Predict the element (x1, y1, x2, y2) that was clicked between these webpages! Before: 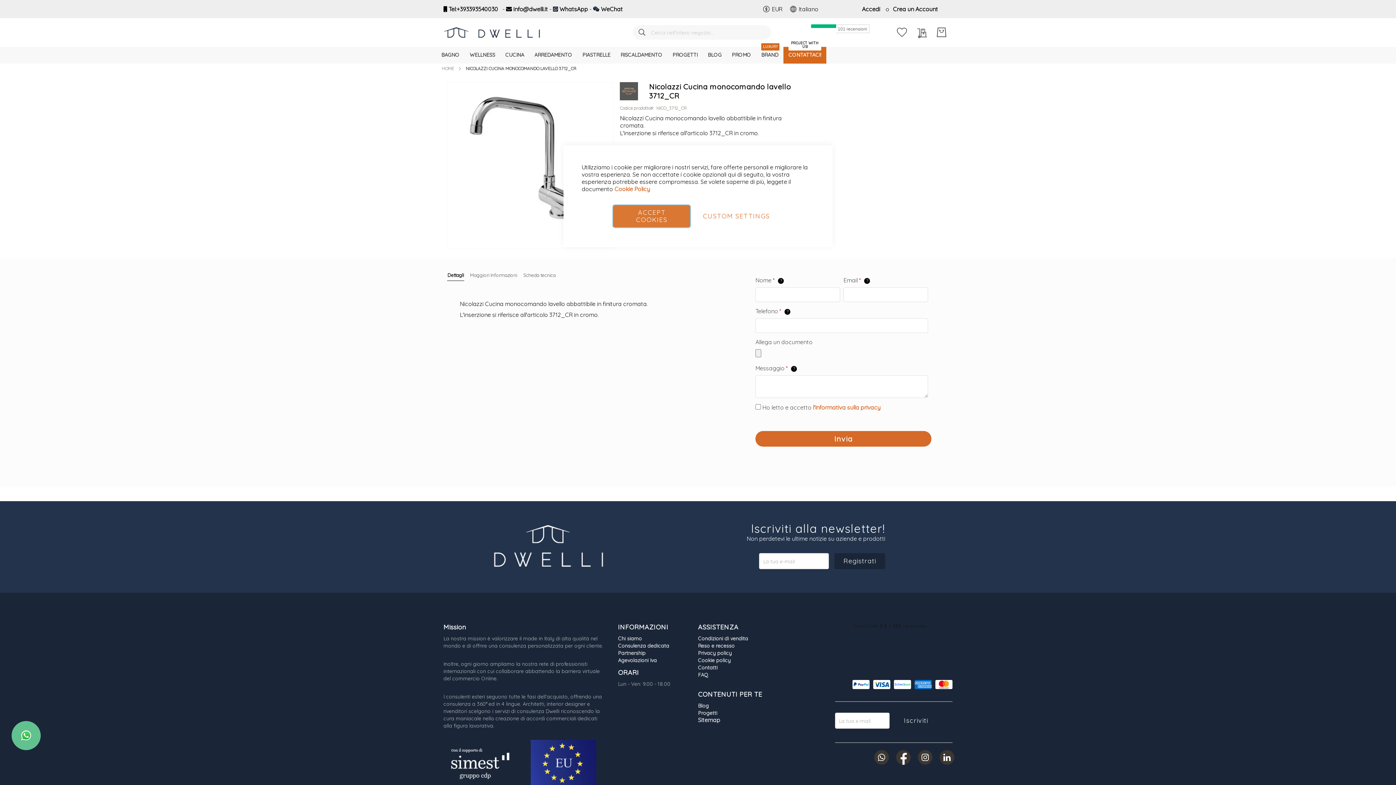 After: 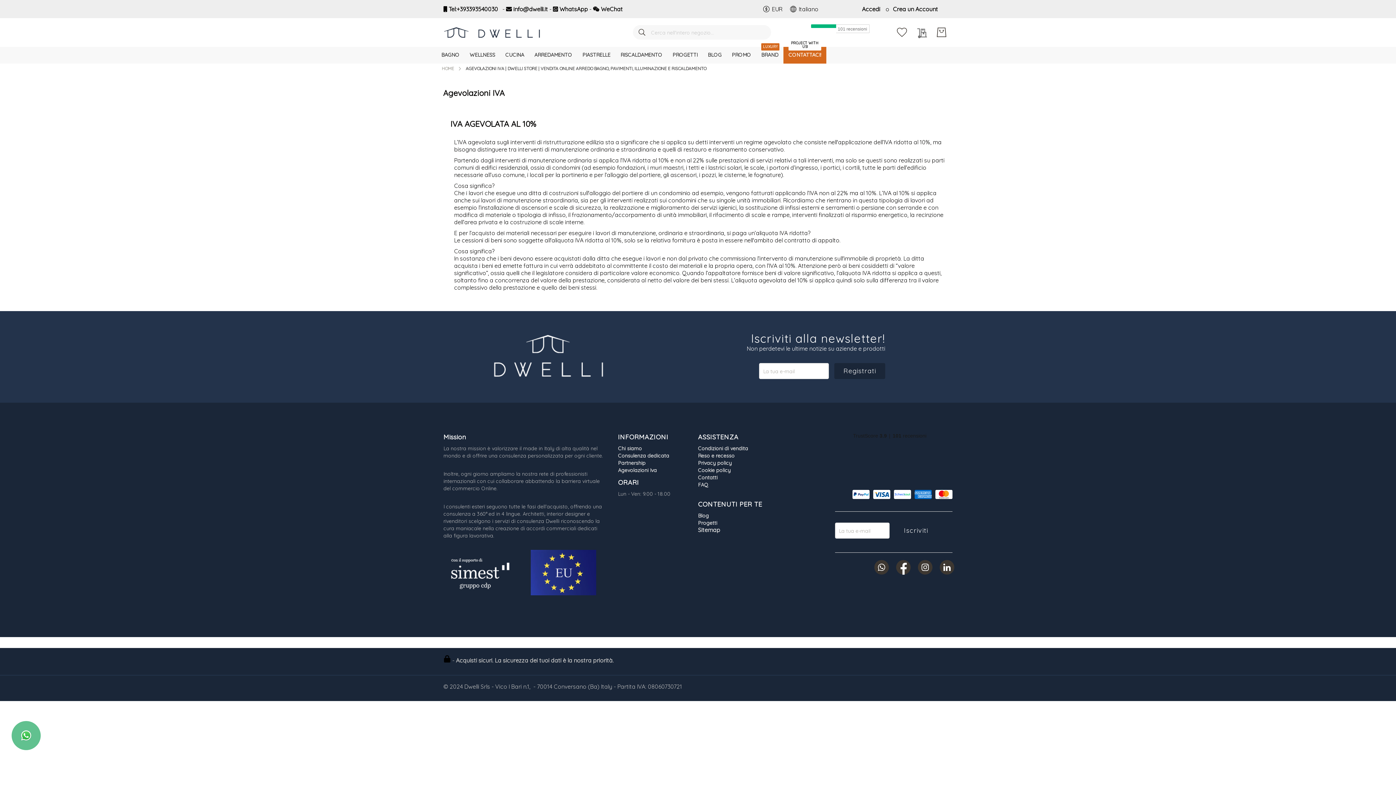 Action: label: Agevolazioni Iva bbox: (618, 656, 657, 664)